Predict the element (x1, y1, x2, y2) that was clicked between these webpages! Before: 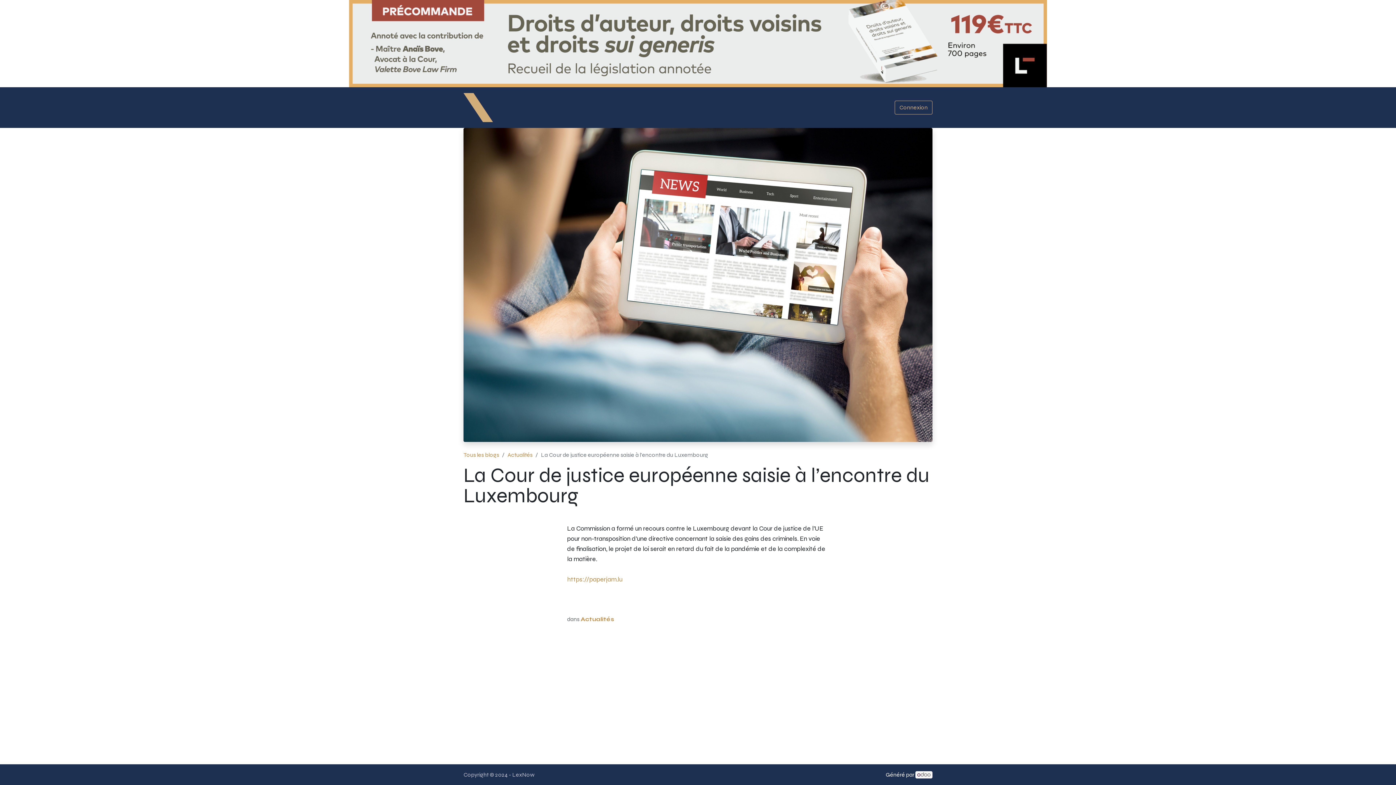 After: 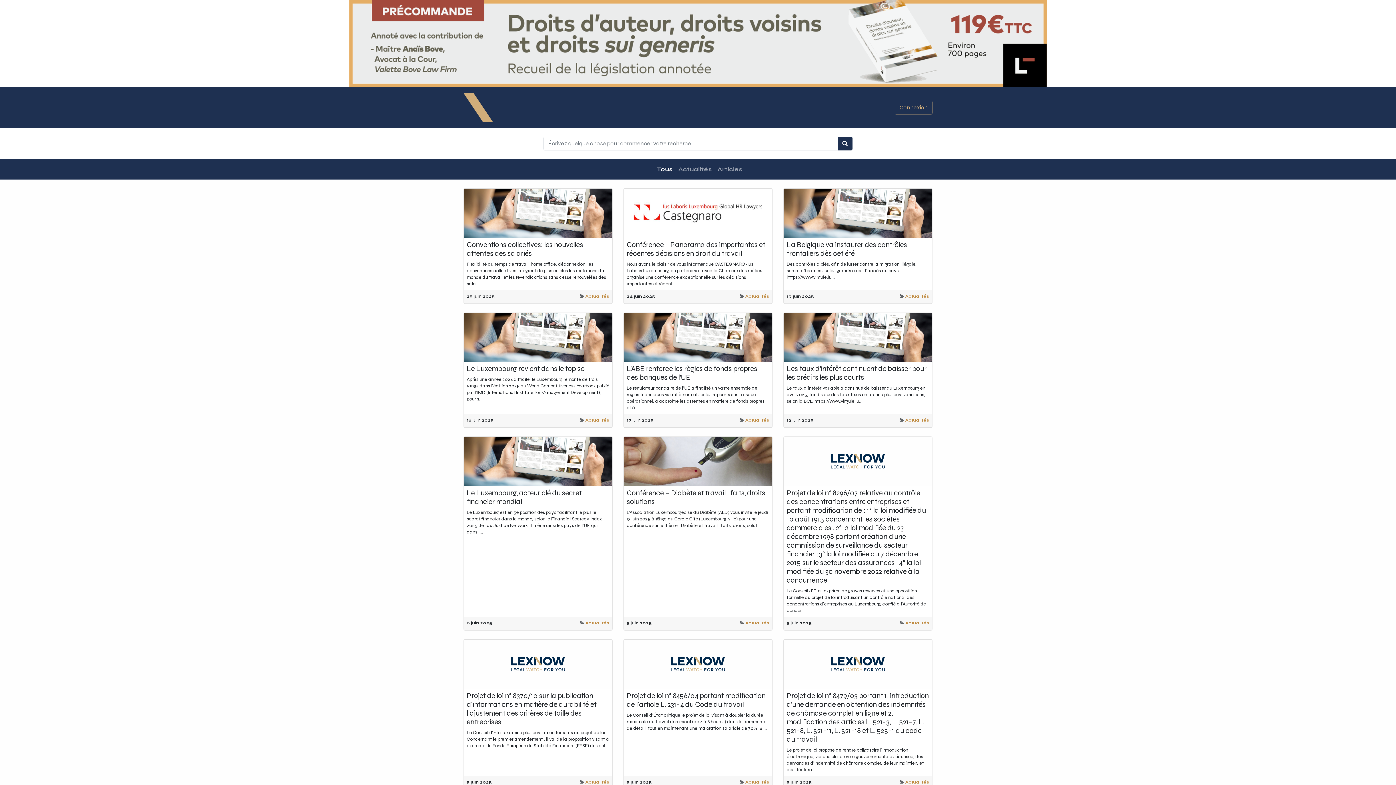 Action: bbox: (526, 100, 581, 114) label: Actualités & Articles